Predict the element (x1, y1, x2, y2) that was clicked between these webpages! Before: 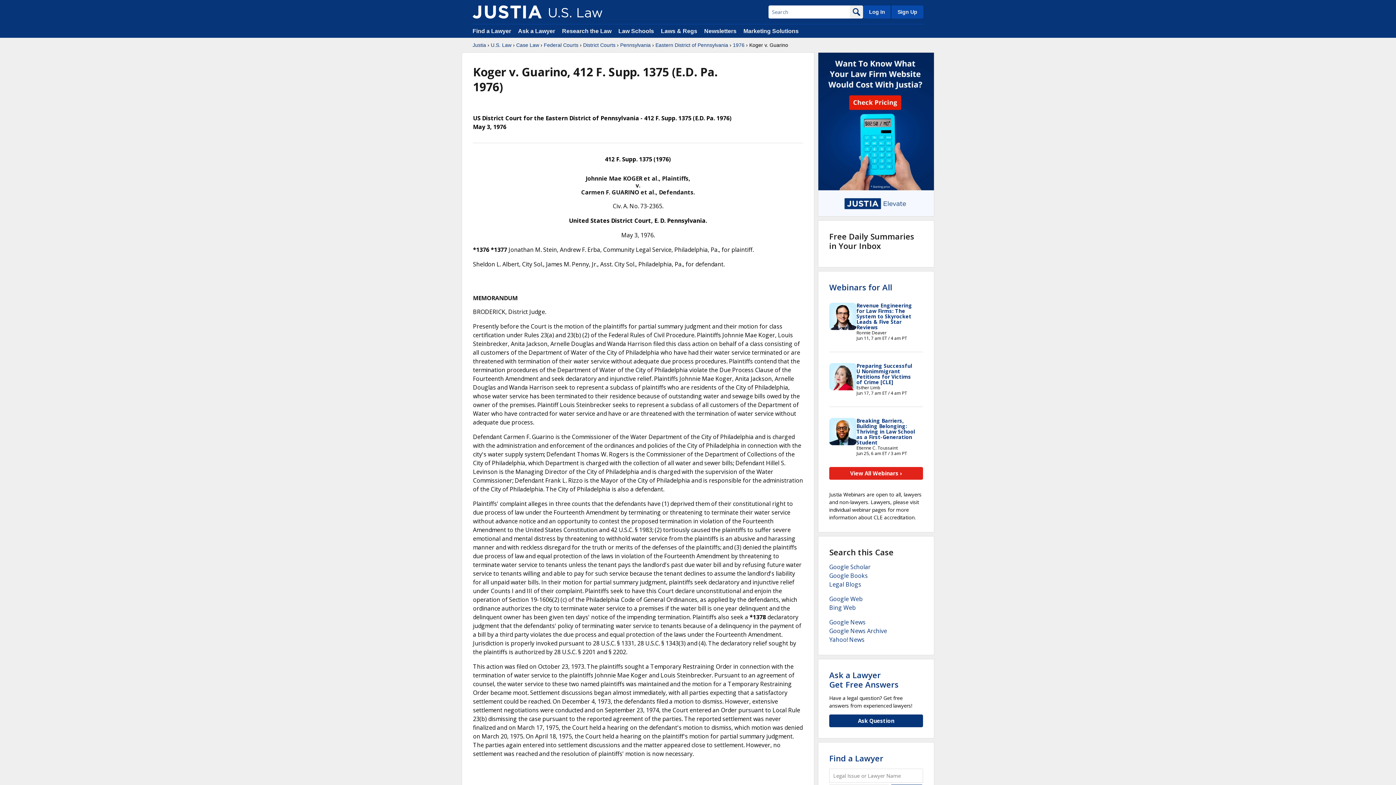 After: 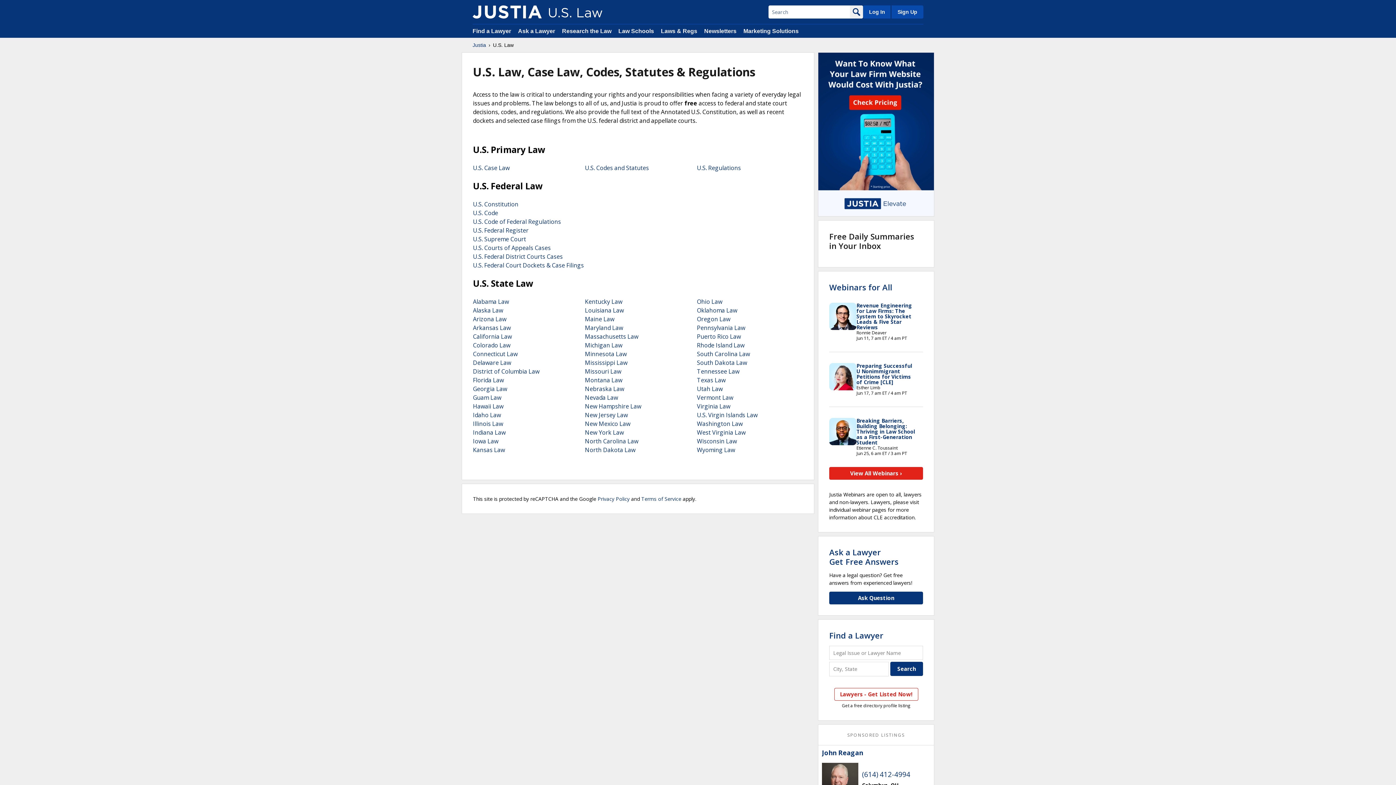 Action: label: U.S. Law bbox: (490, 41, 511, 48)